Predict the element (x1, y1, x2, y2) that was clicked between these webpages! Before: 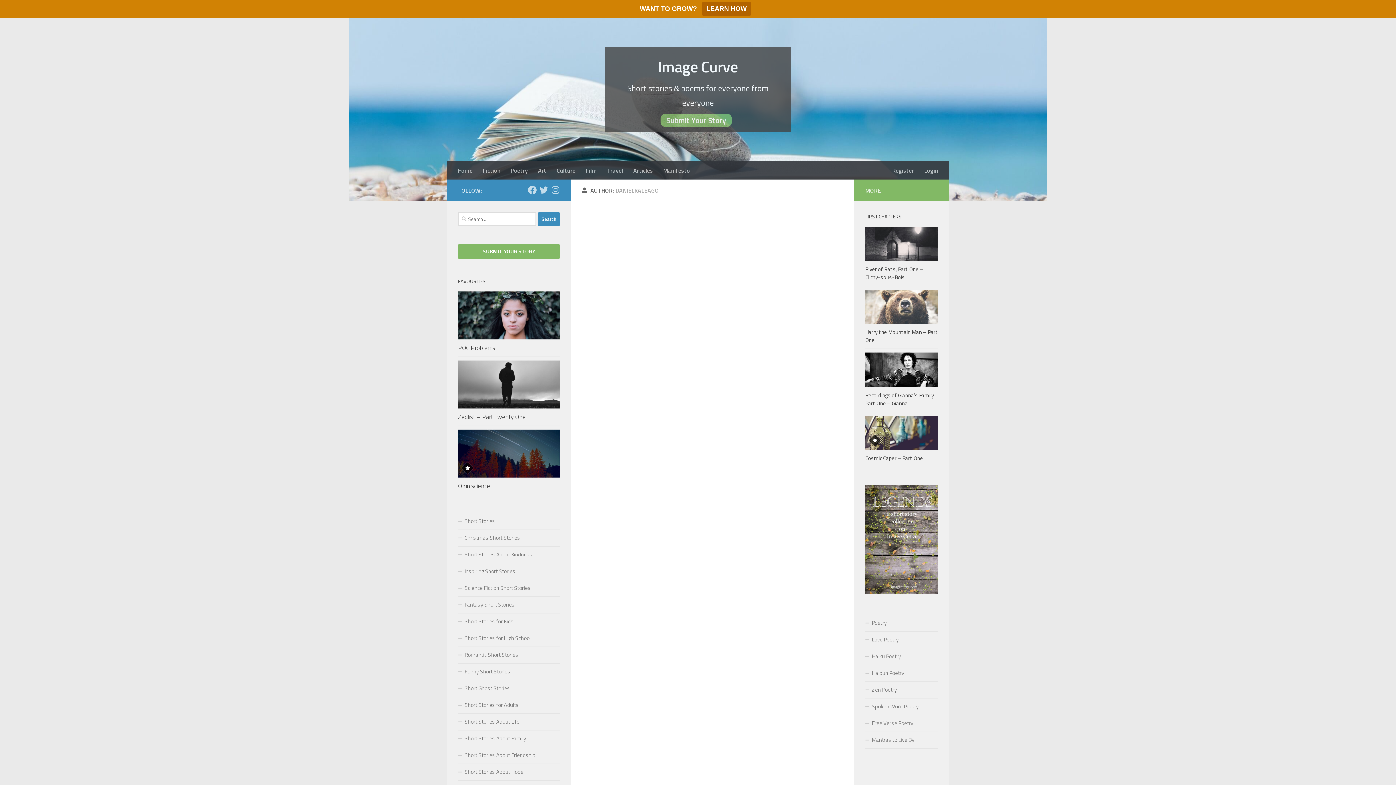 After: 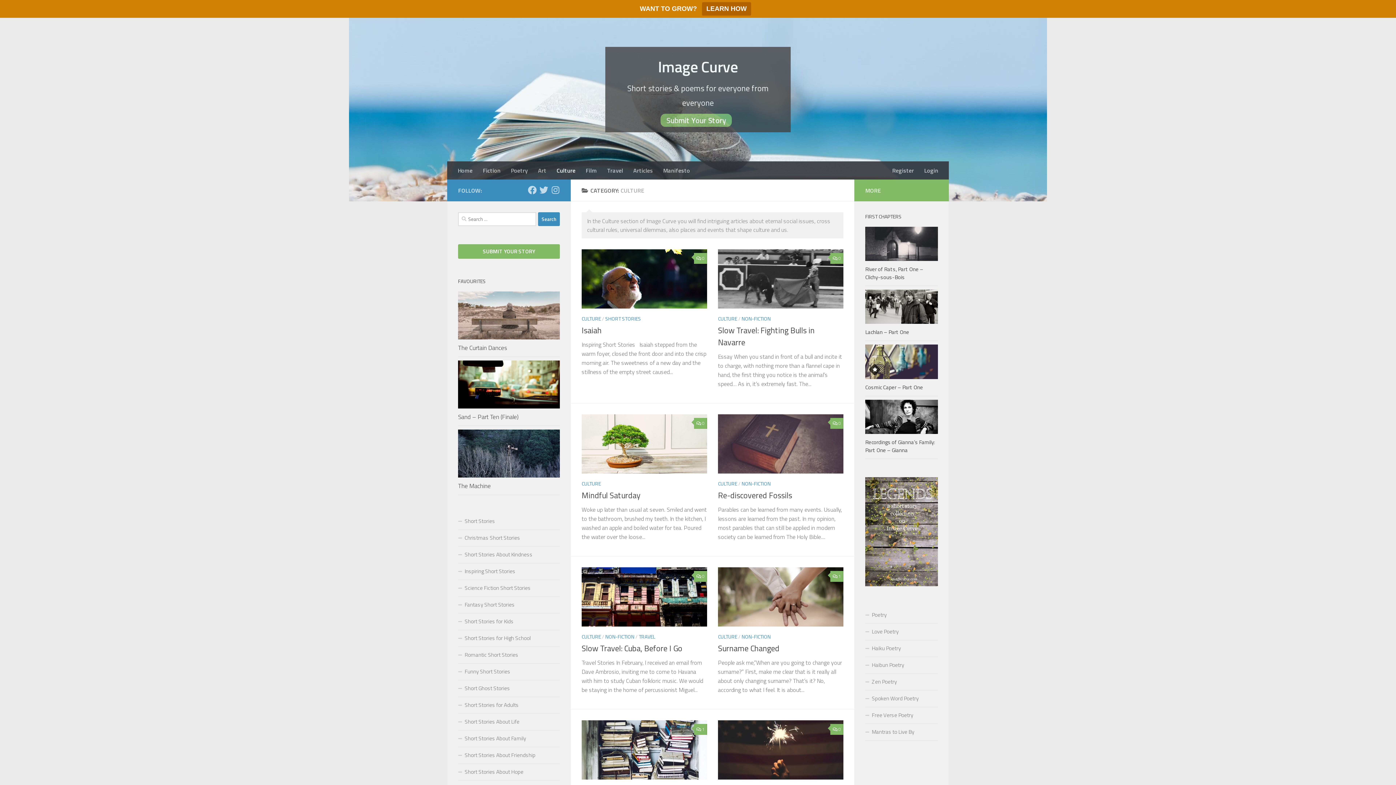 Action: bbox: (551, 161, 580, 179) label: Culture